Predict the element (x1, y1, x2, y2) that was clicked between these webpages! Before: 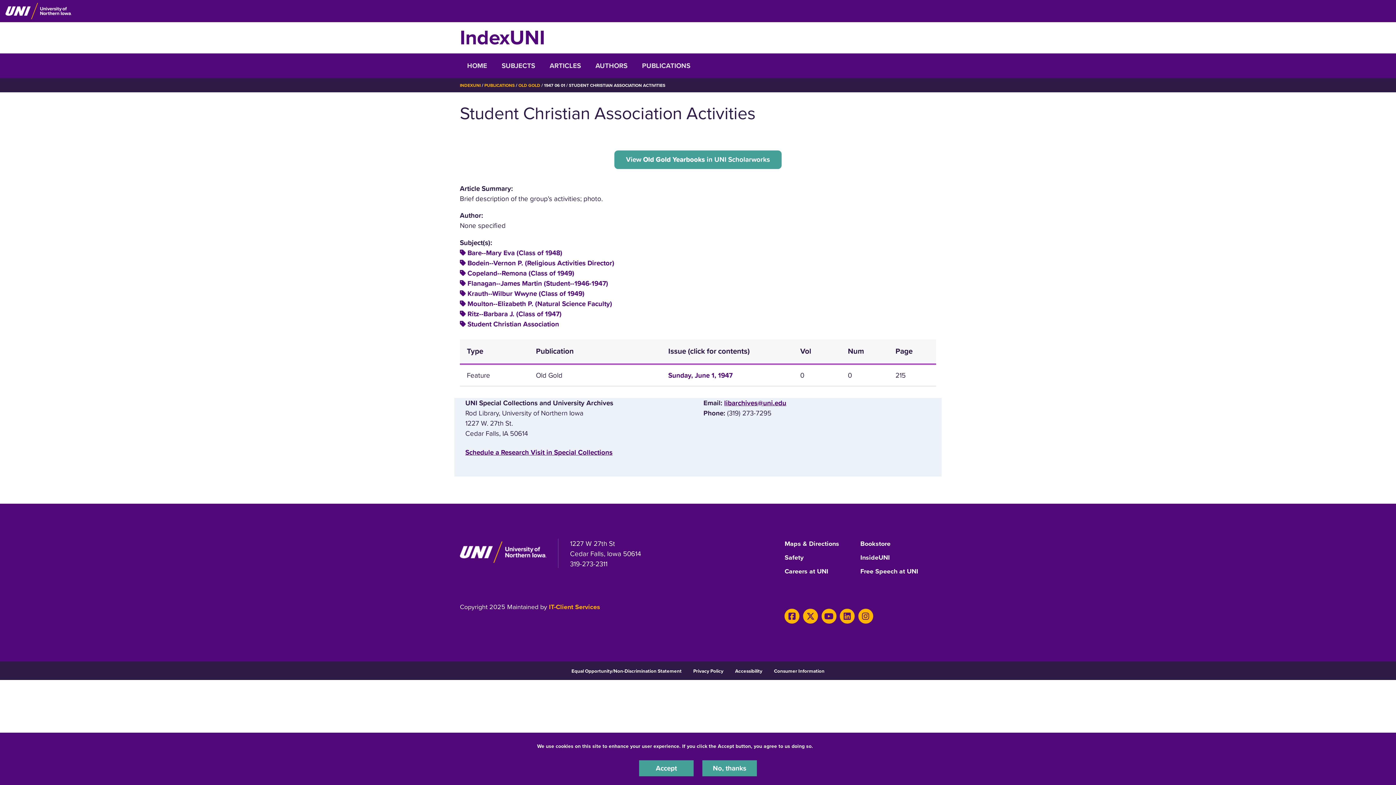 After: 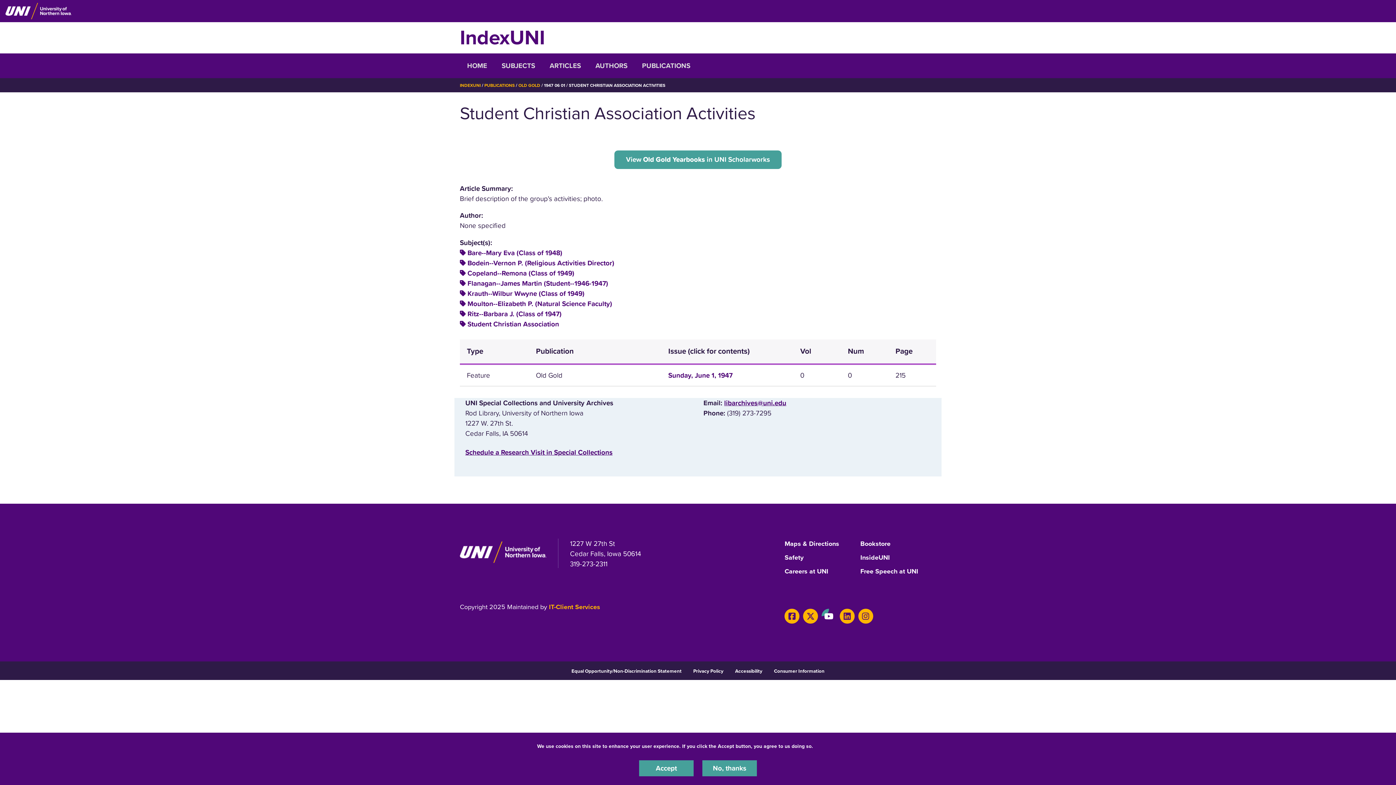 Action: bbox: (821, 609, 836, 624) label: Youtube